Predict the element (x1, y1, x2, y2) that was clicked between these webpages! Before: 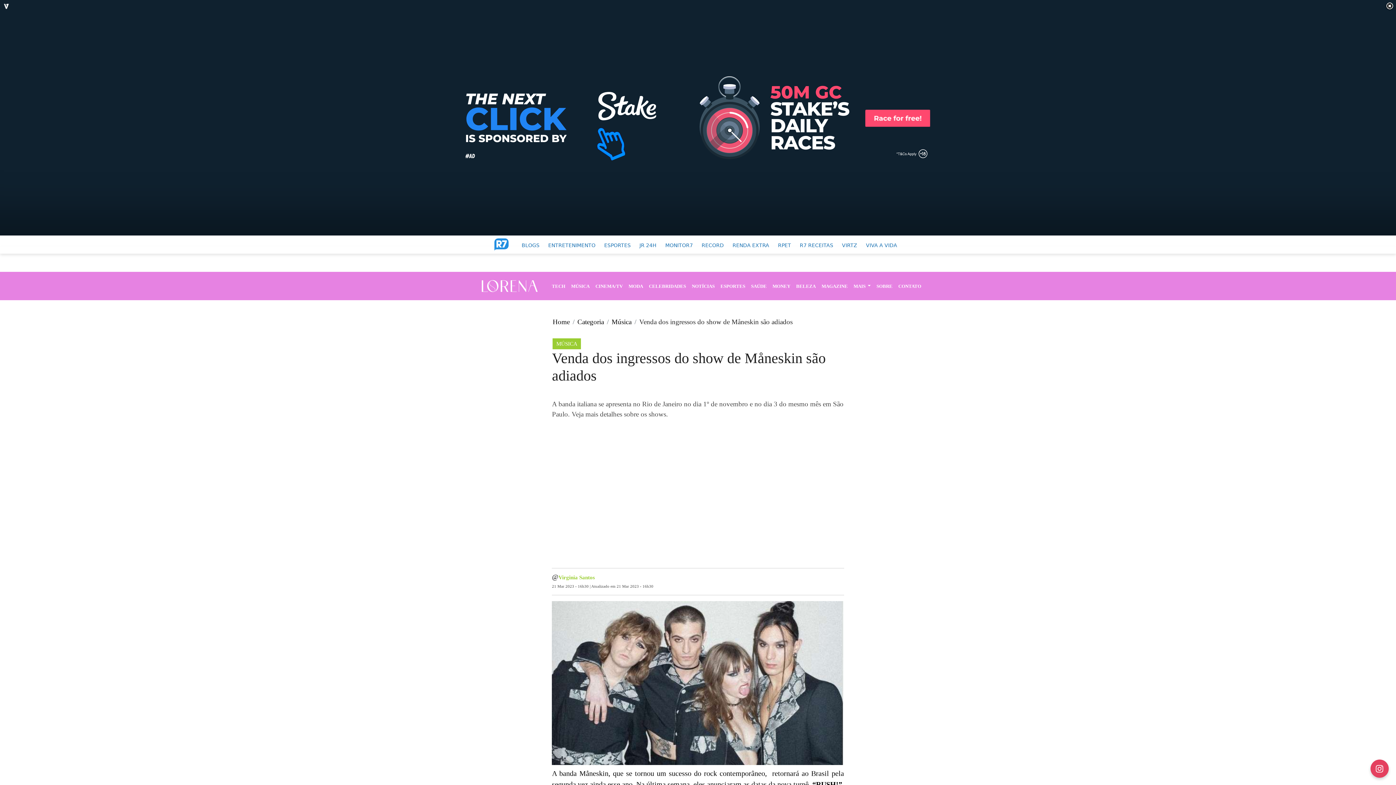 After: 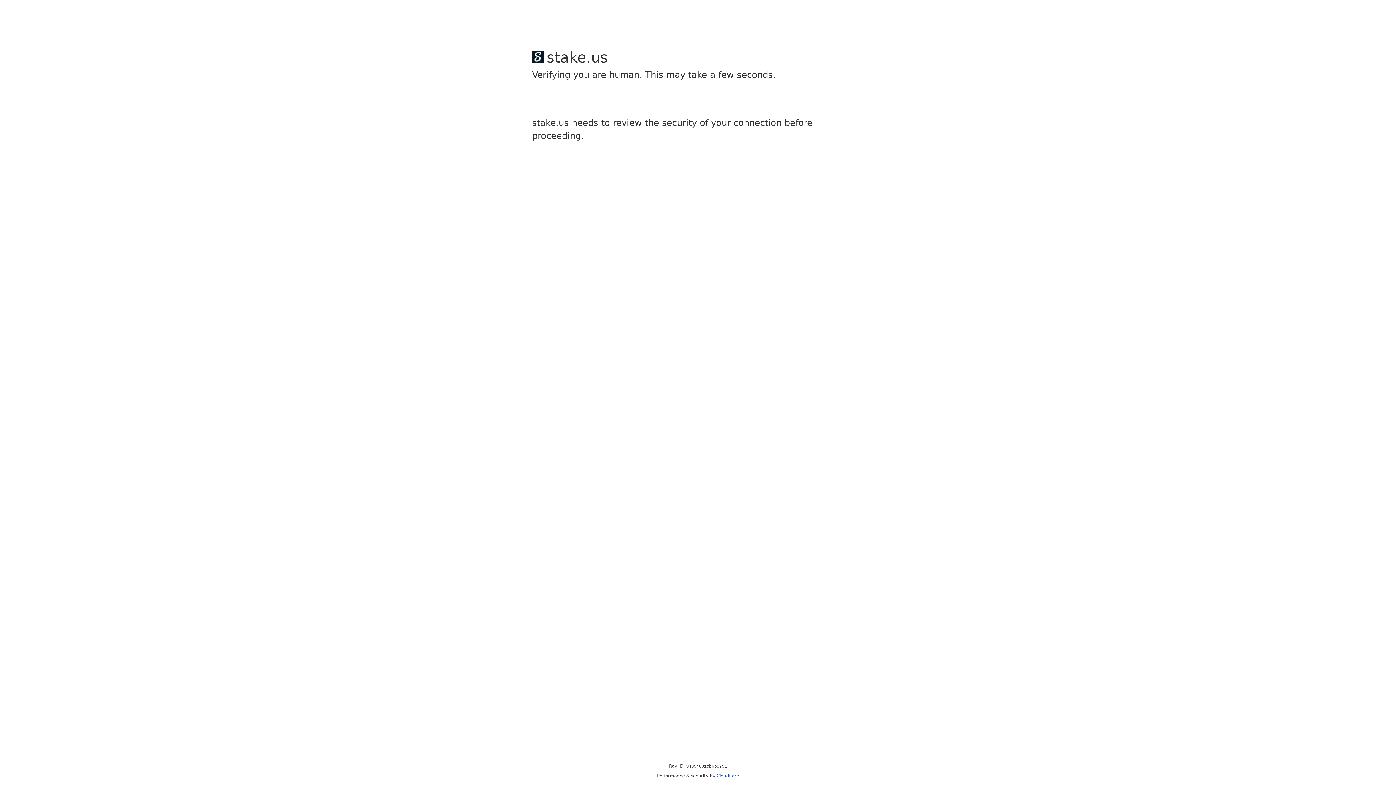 Action: label: MAGAZINE bbox: (818, 279, 850, 292)